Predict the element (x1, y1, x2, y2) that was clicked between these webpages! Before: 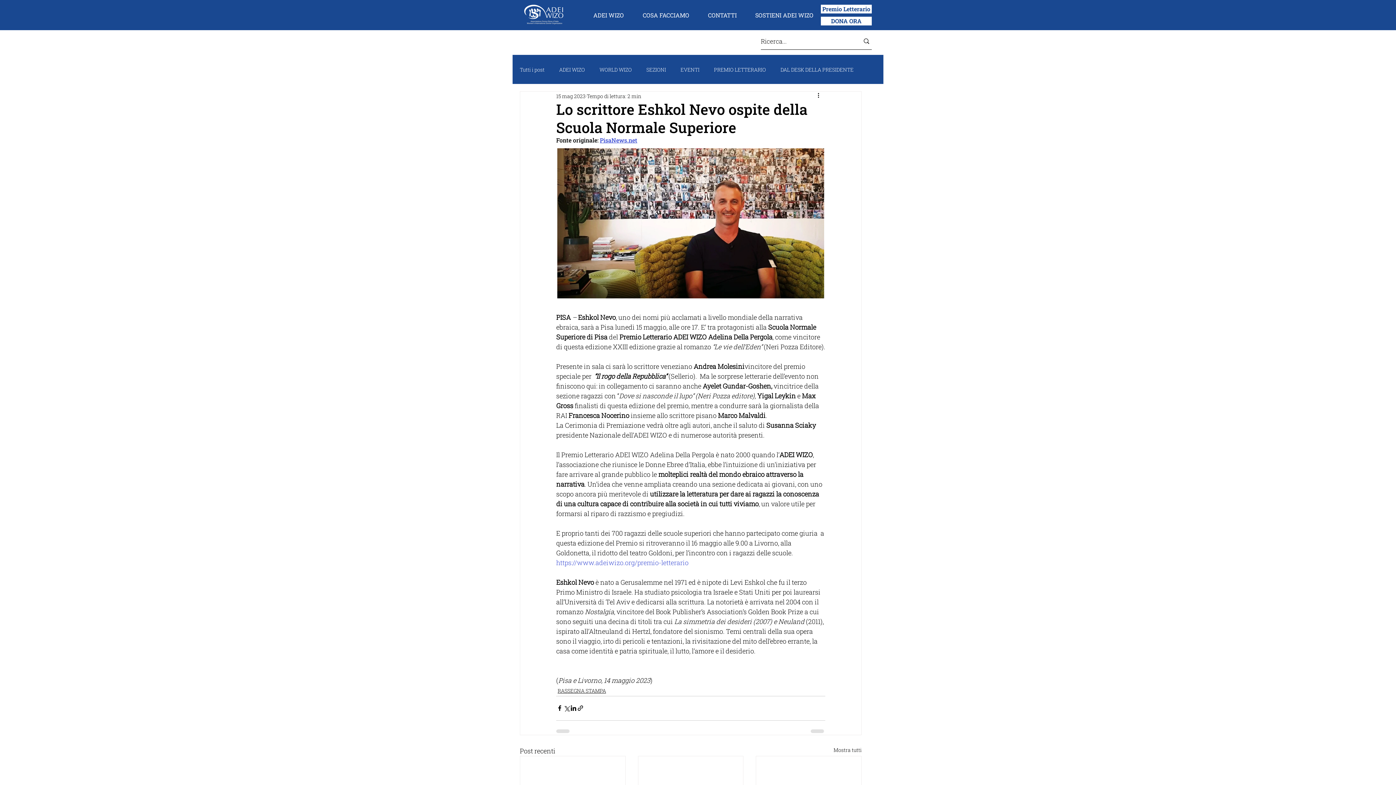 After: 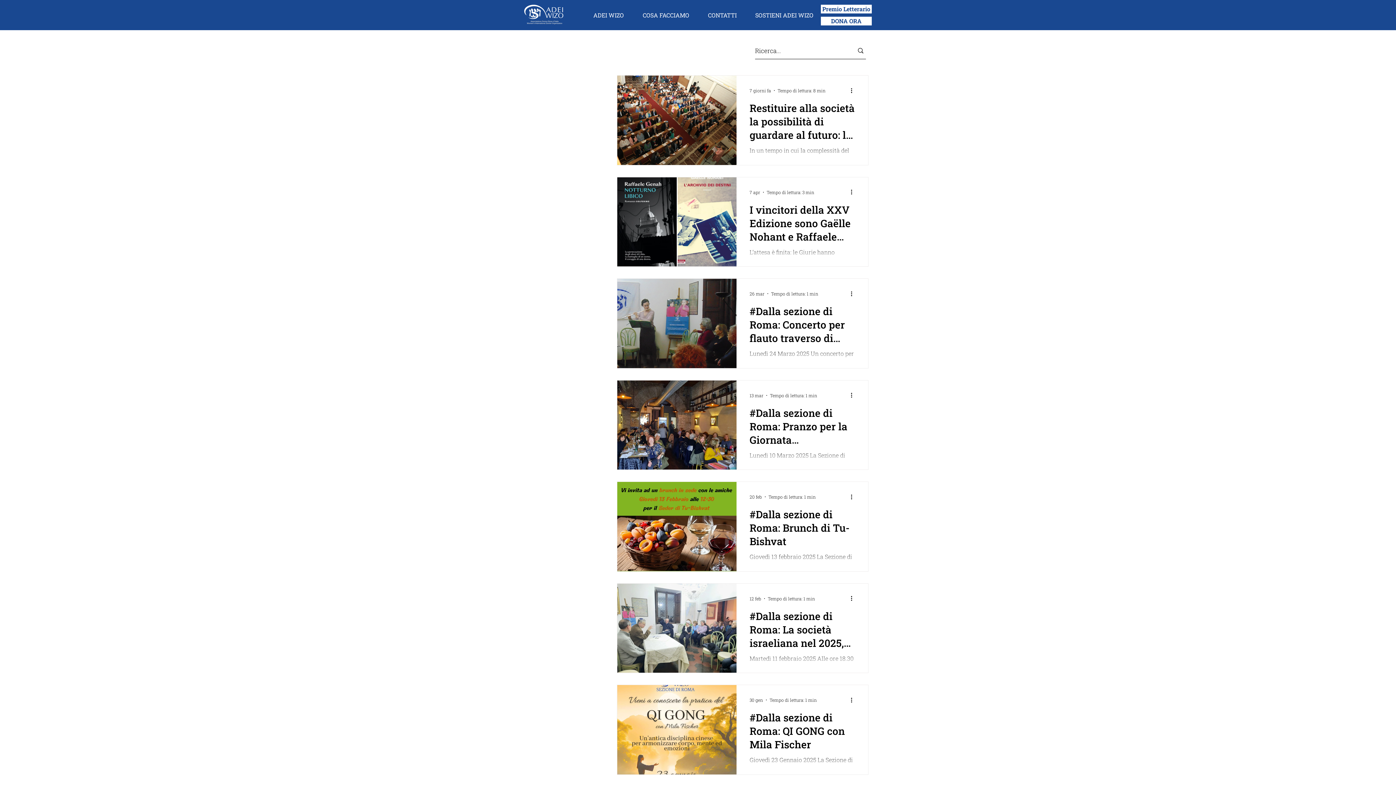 Action: label: EVENTI bbox: (680, 66, 699, 72)